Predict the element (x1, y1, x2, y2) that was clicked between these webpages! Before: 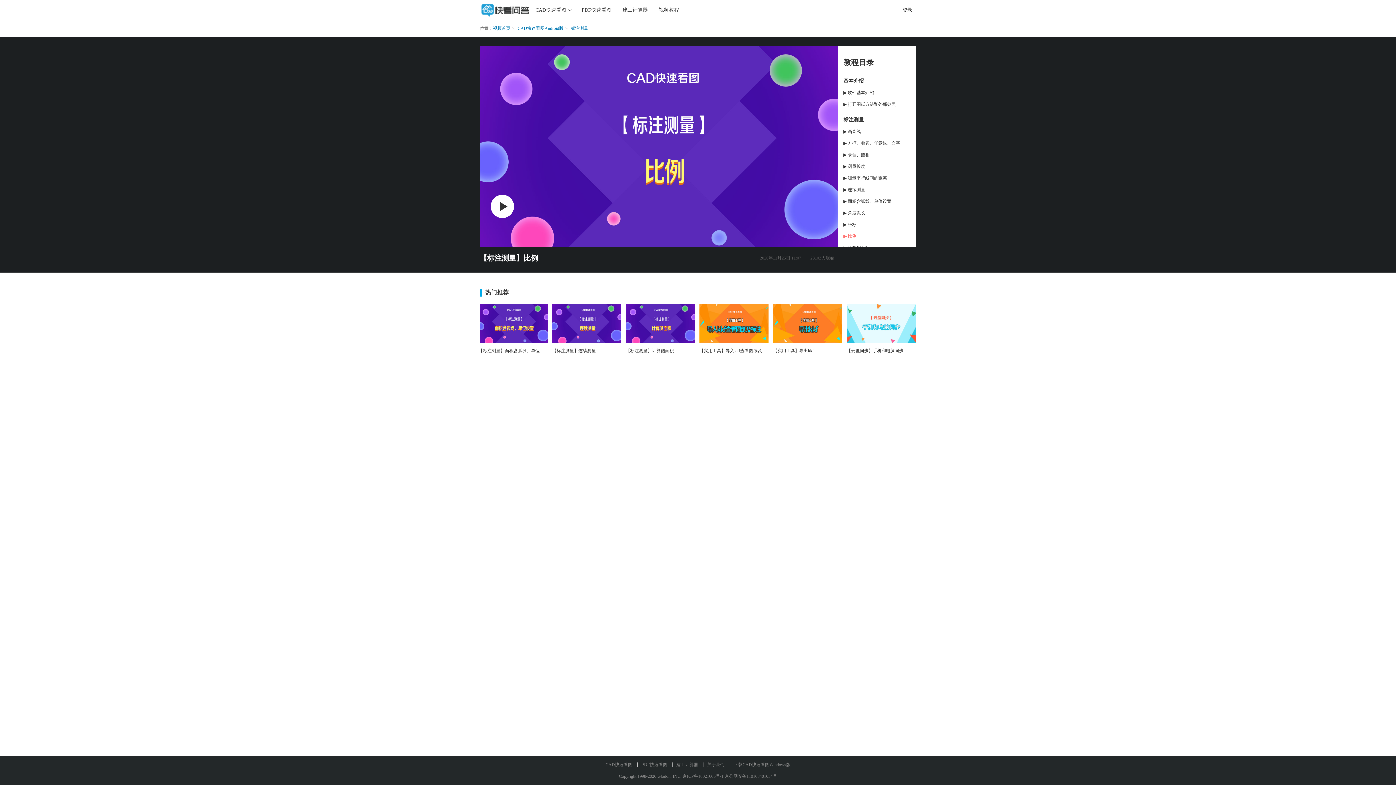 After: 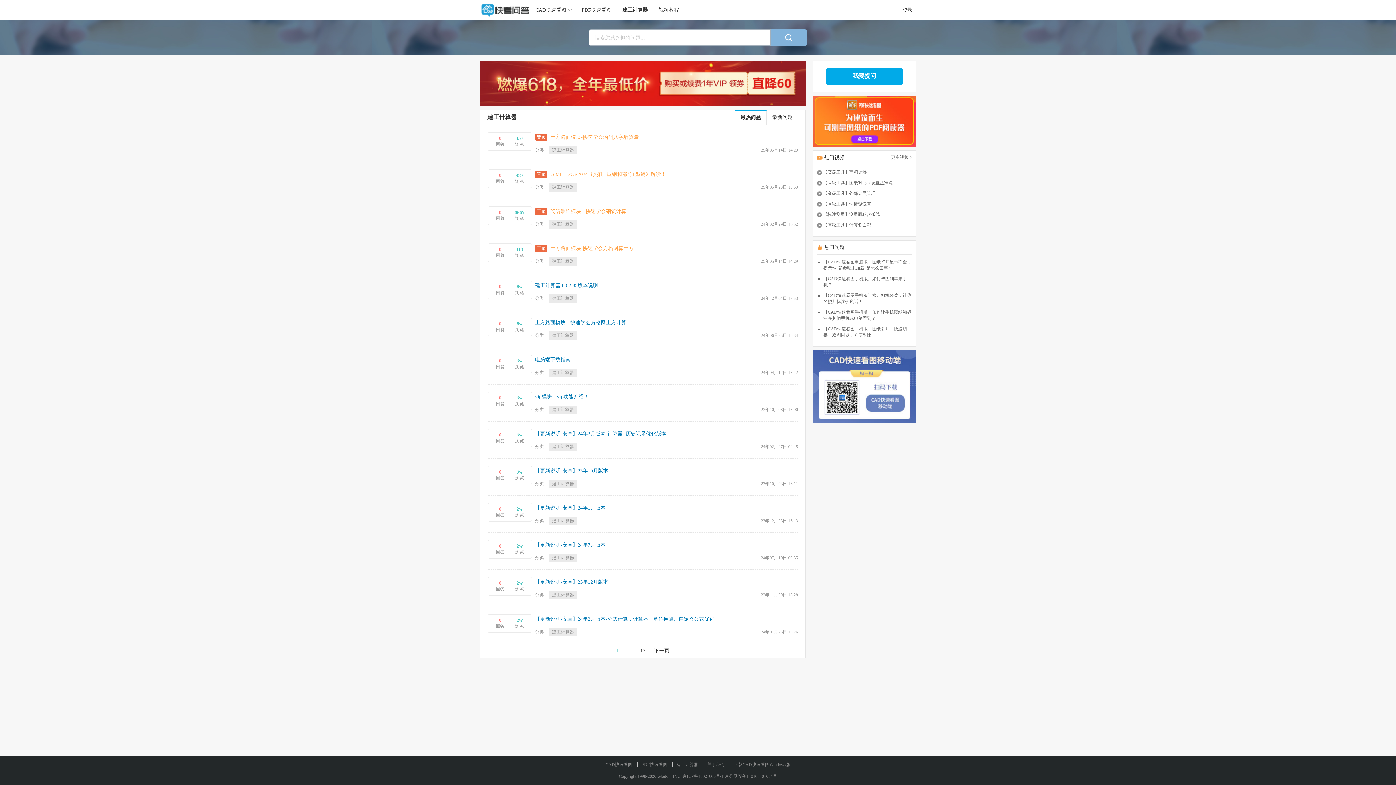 Action: label: 建工计算器 bbox: (622, 0, 648, 20)